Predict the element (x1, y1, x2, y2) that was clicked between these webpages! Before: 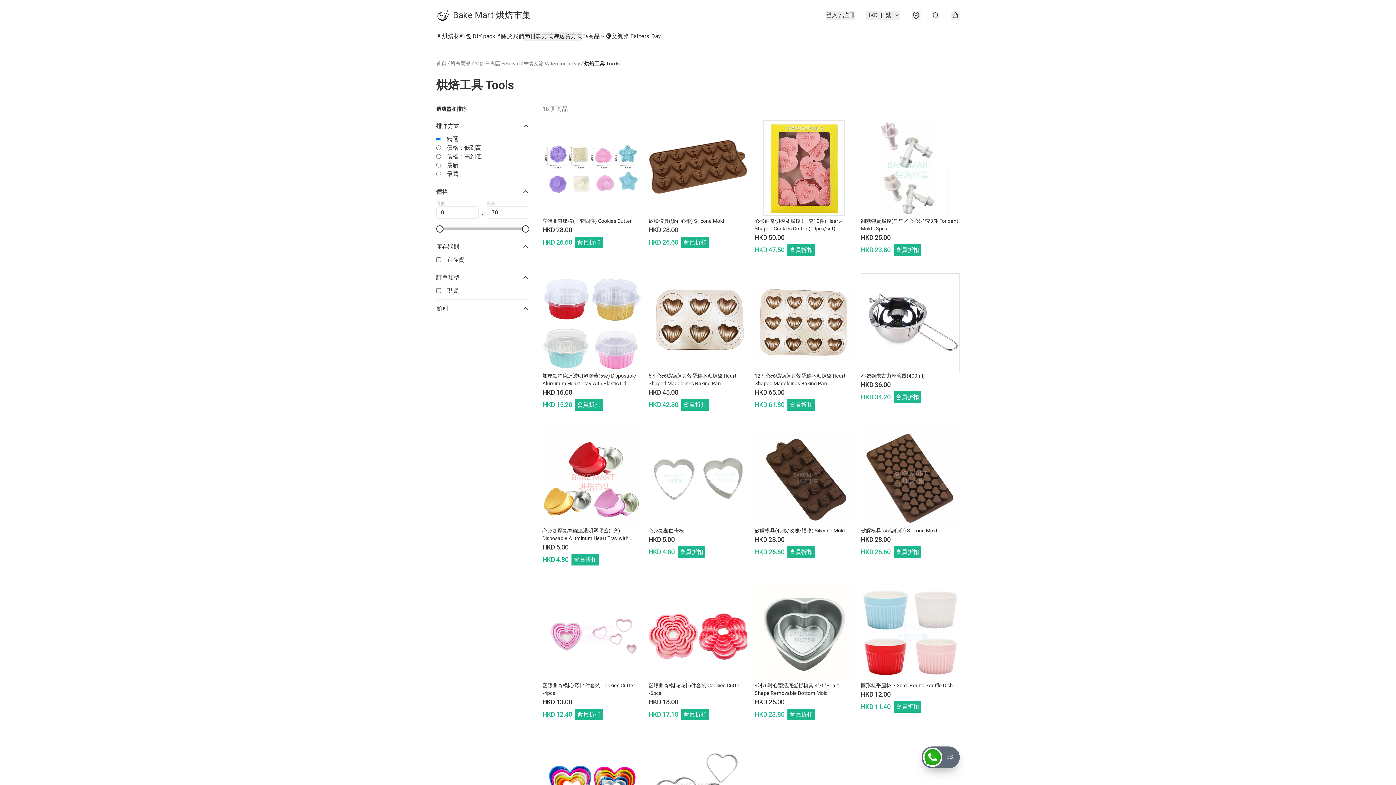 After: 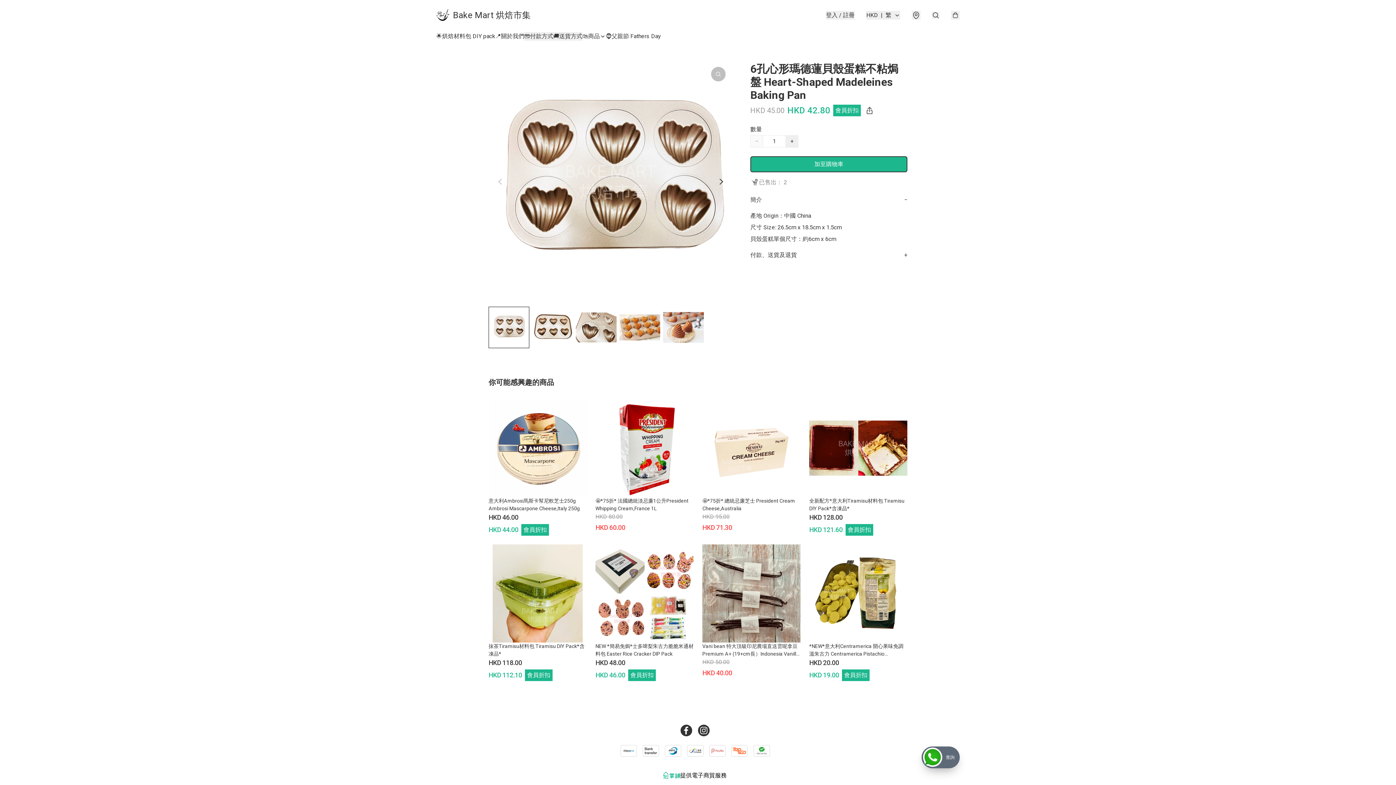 Action: bbox: (648, 273, 747, 410) label: 6孔心形瑪德蓮貝殼蛋糕不粘焗盤 Heart-Shaped Madeleines Baking Pan
HKD 45.00
HKD 42.80
會員折扣